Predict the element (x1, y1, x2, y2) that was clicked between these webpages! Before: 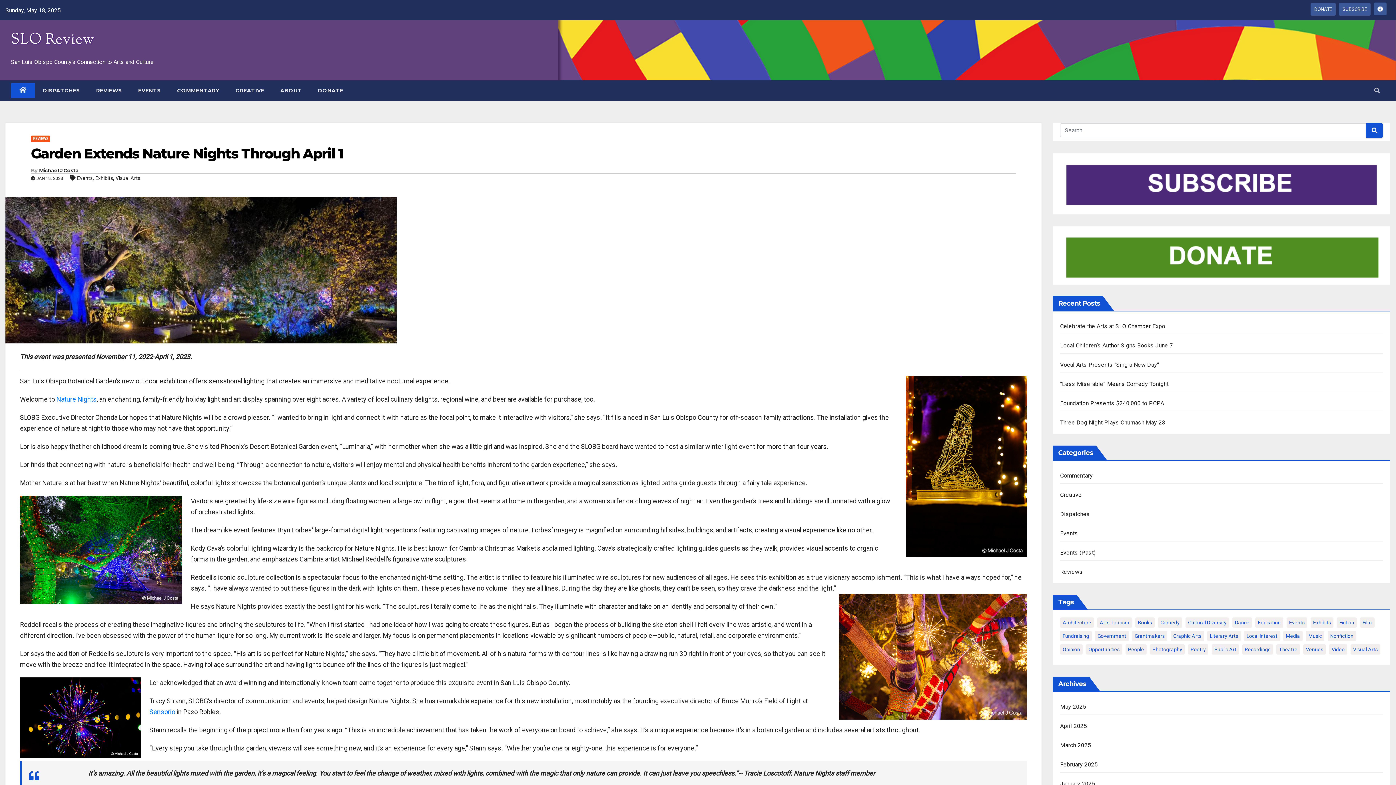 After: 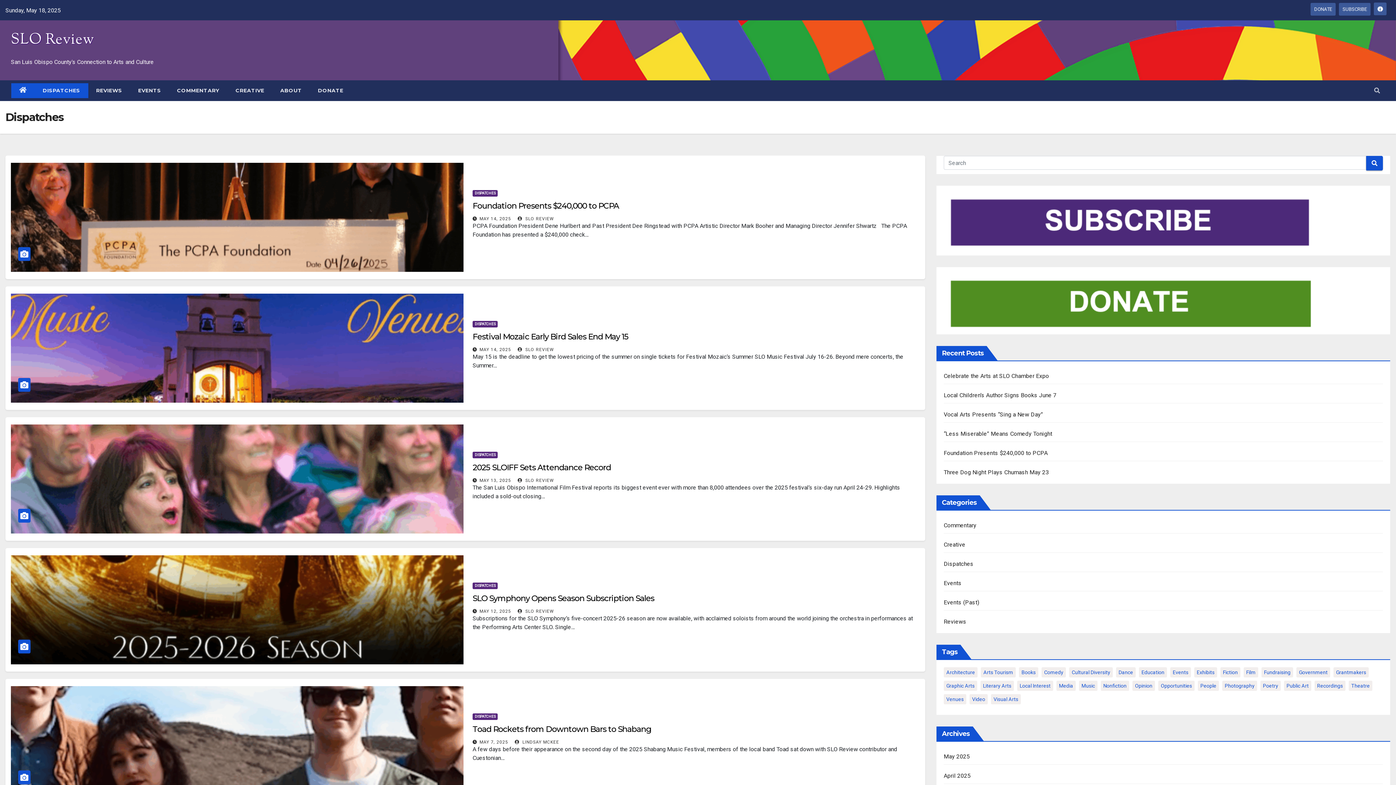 Action: bbox: (34, 83, 88, 98) label: DISPATCHES